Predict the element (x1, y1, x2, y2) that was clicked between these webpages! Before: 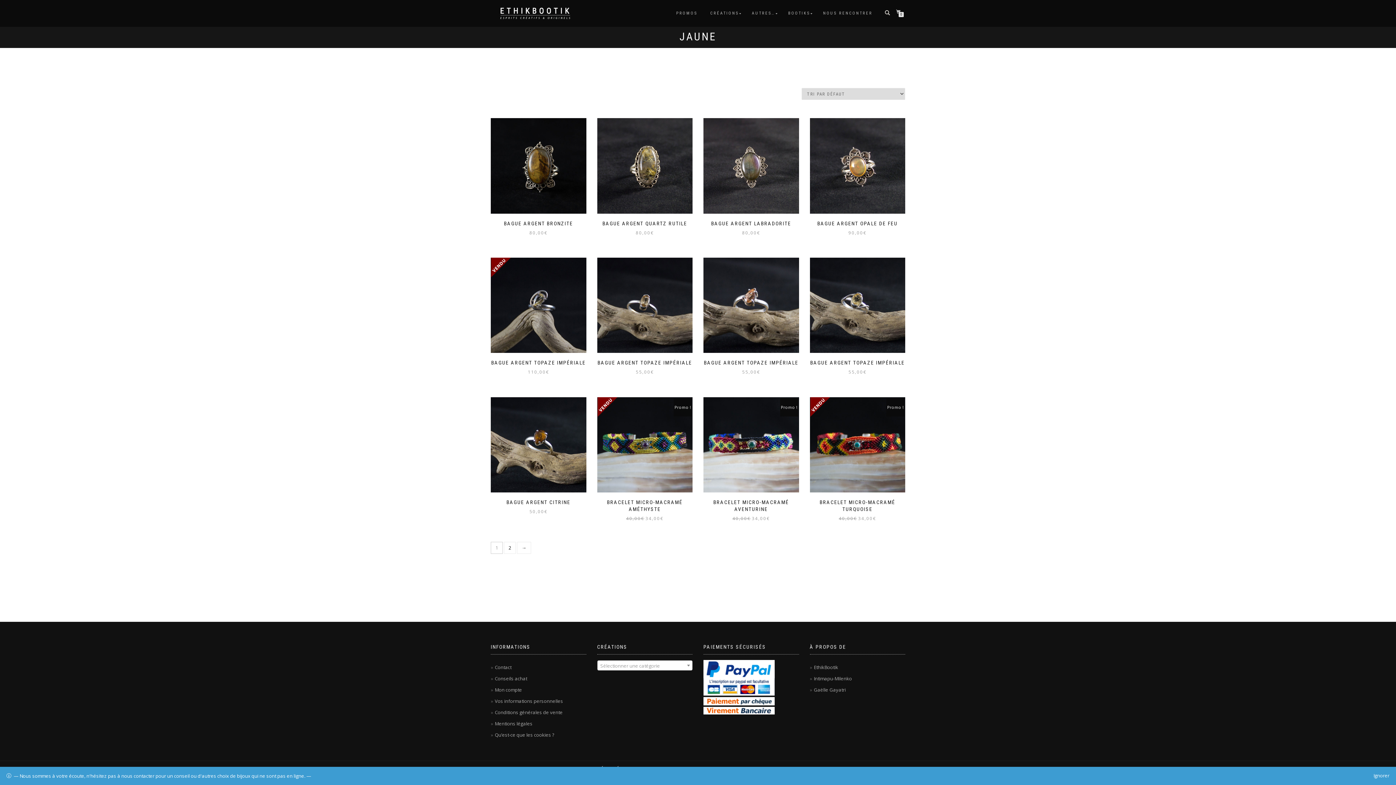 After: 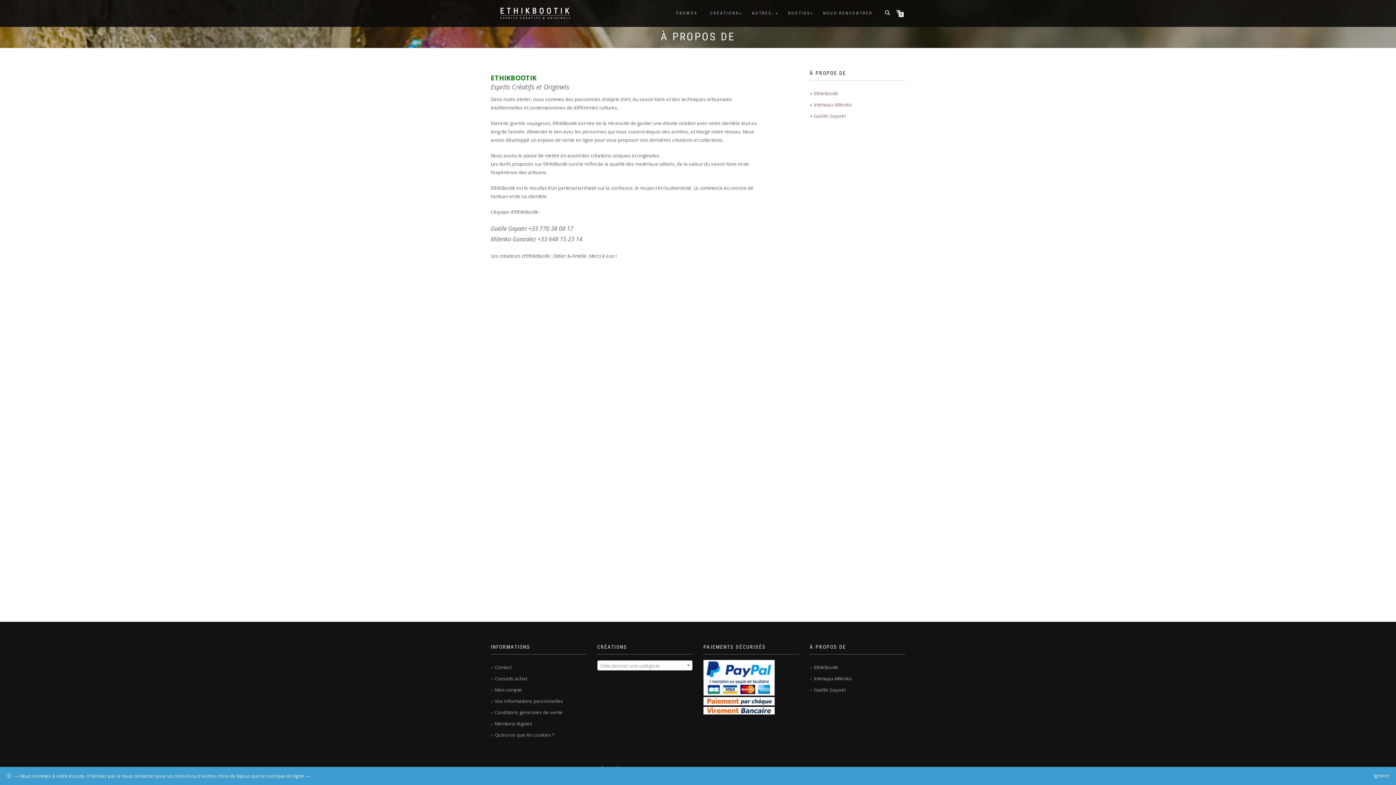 Action: label: EthikBootik bbox: (814, 664, 838, 670)